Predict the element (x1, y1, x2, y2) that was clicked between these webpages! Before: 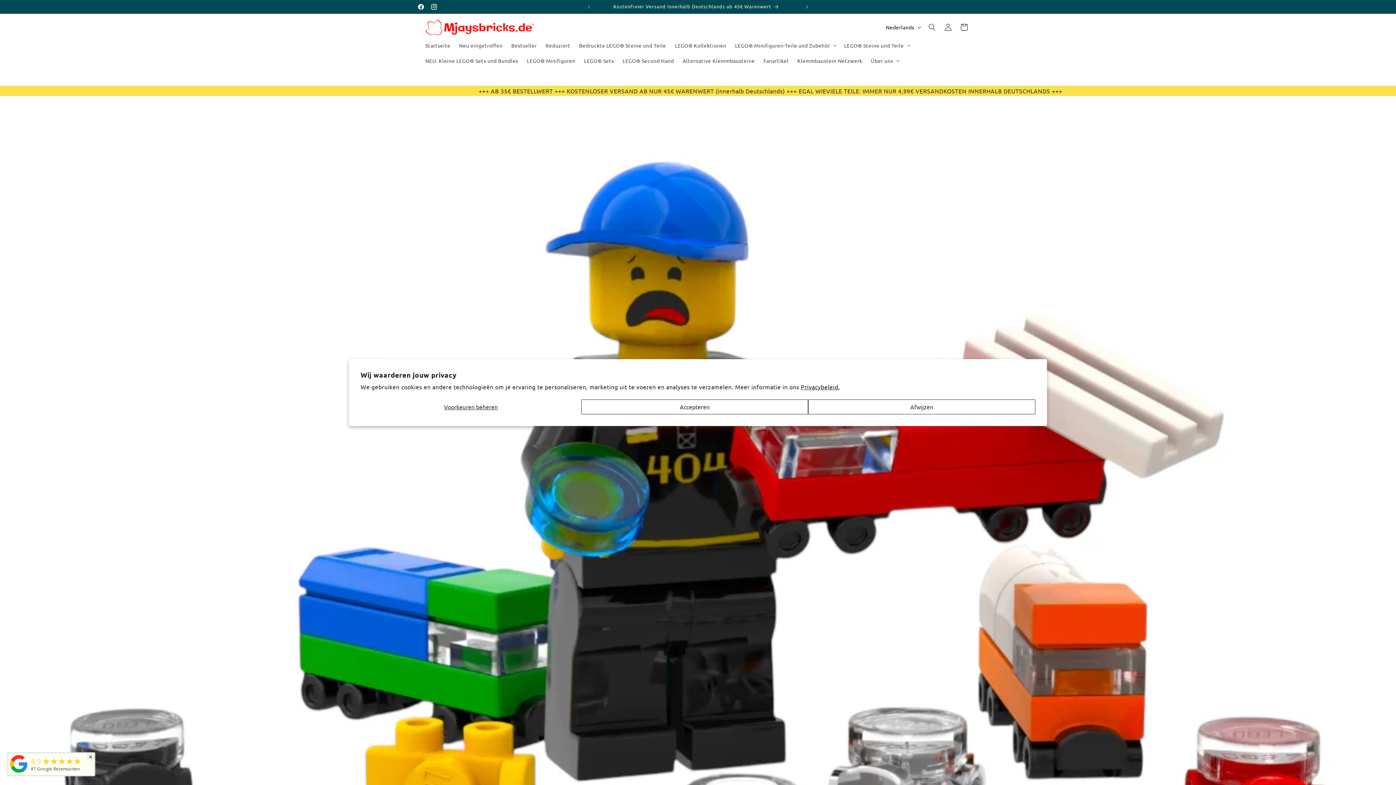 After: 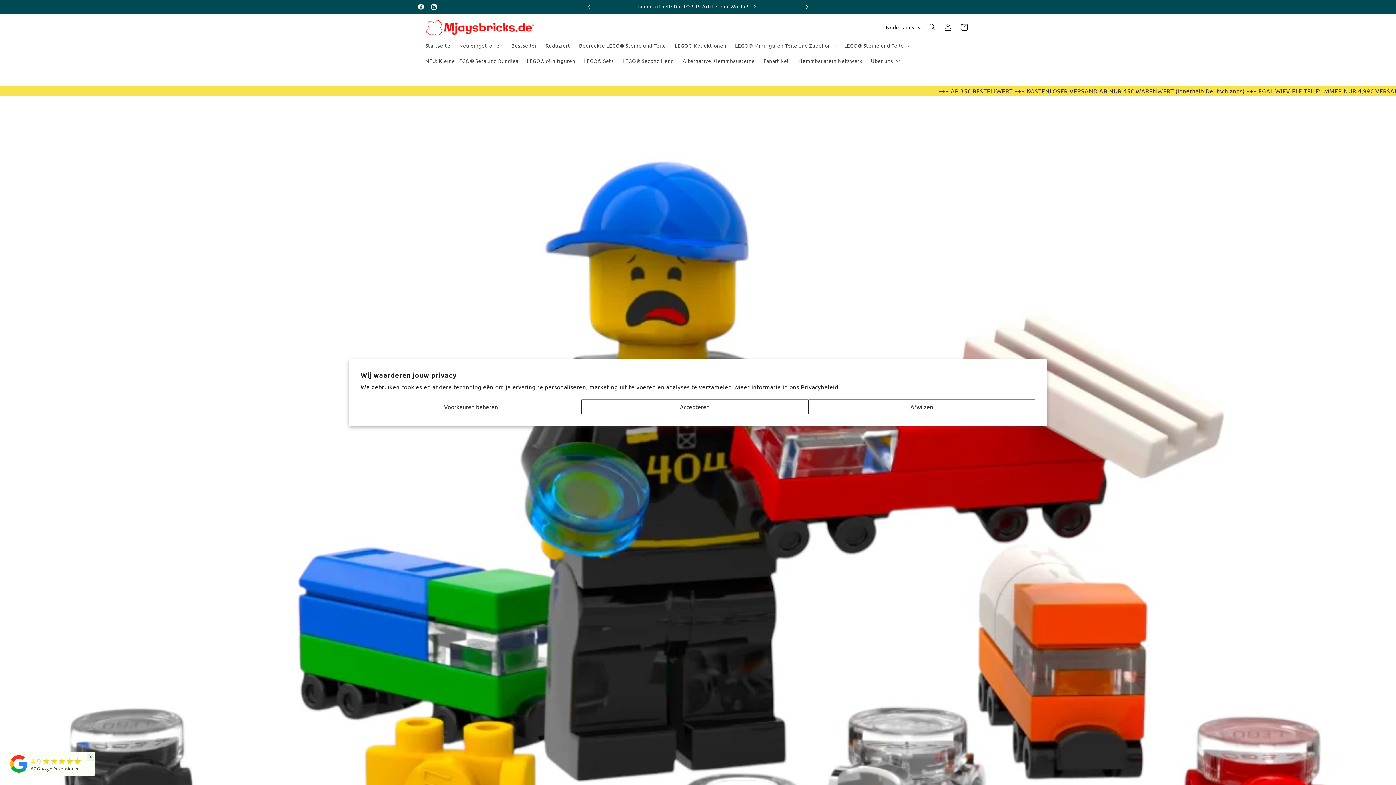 Action: bbox: (799, 0, 815, 13) label: Volgende aankondiging